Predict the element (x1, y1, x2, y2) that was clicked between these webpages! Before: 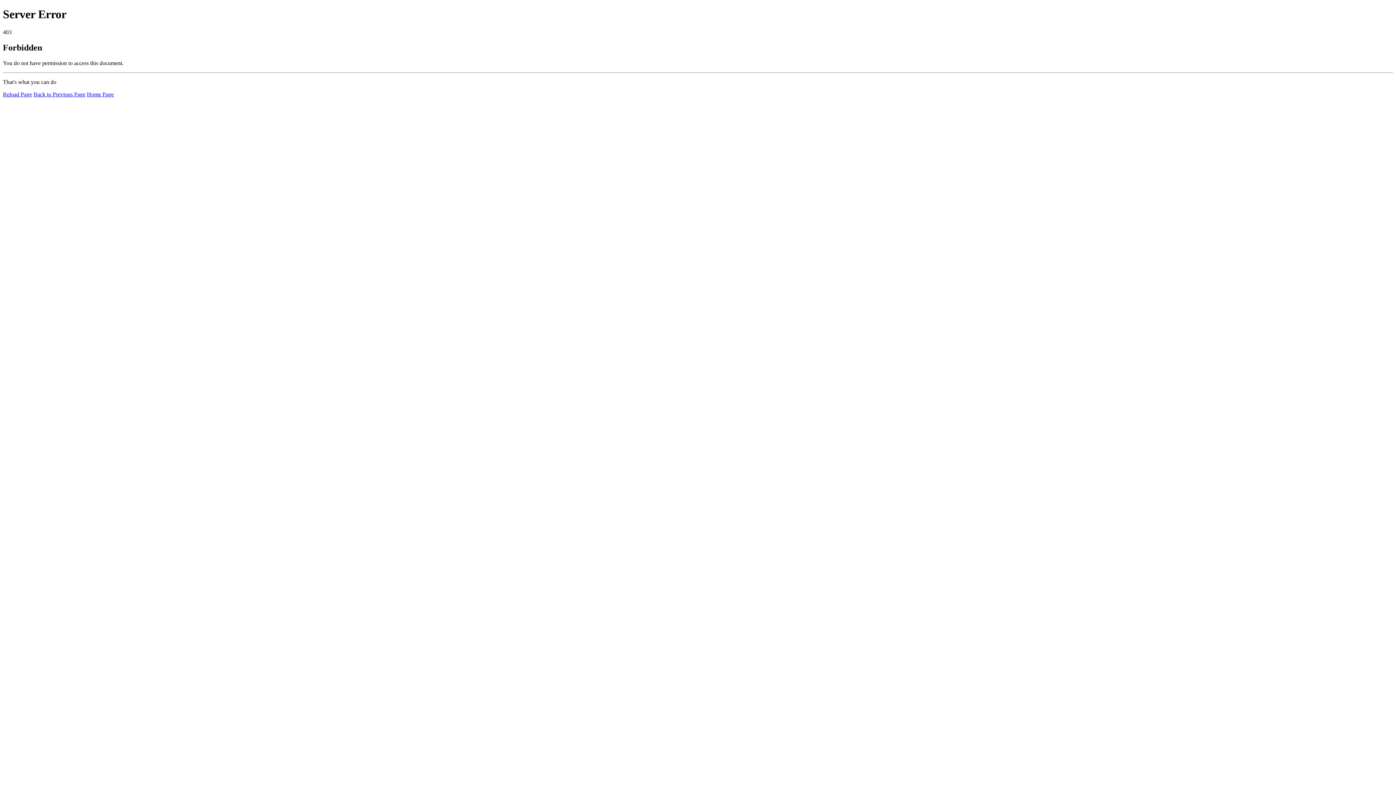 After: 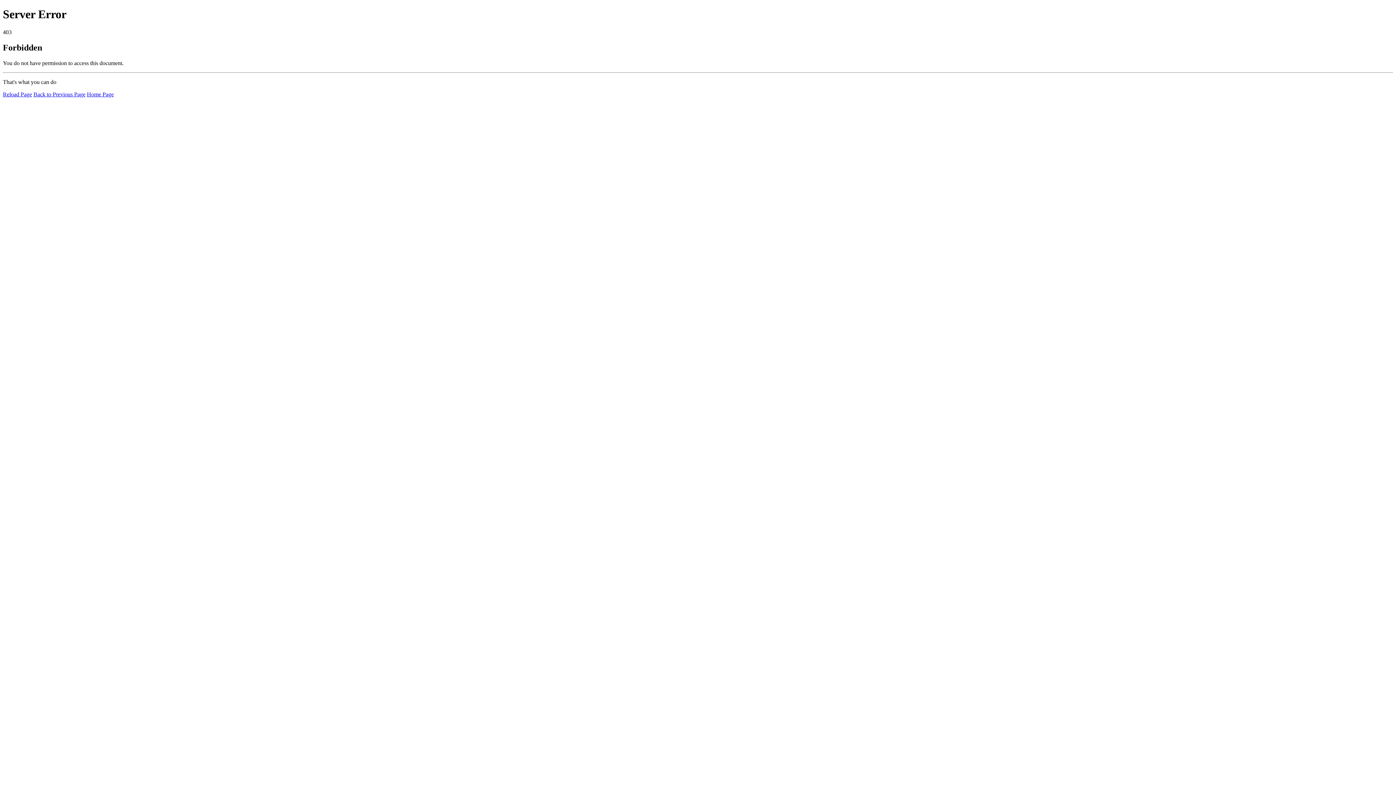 Action: label: Home Page bbox: (86, 91, 113, 97)